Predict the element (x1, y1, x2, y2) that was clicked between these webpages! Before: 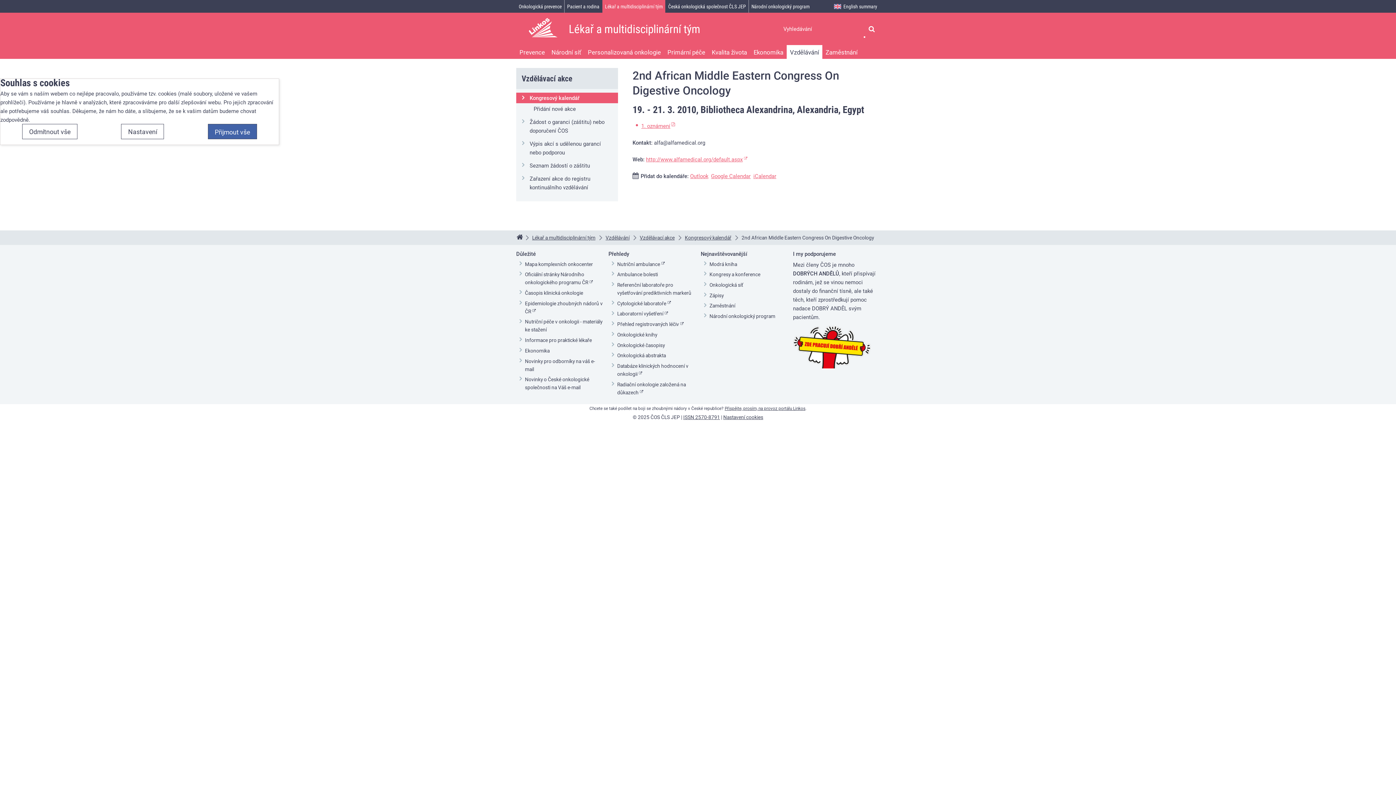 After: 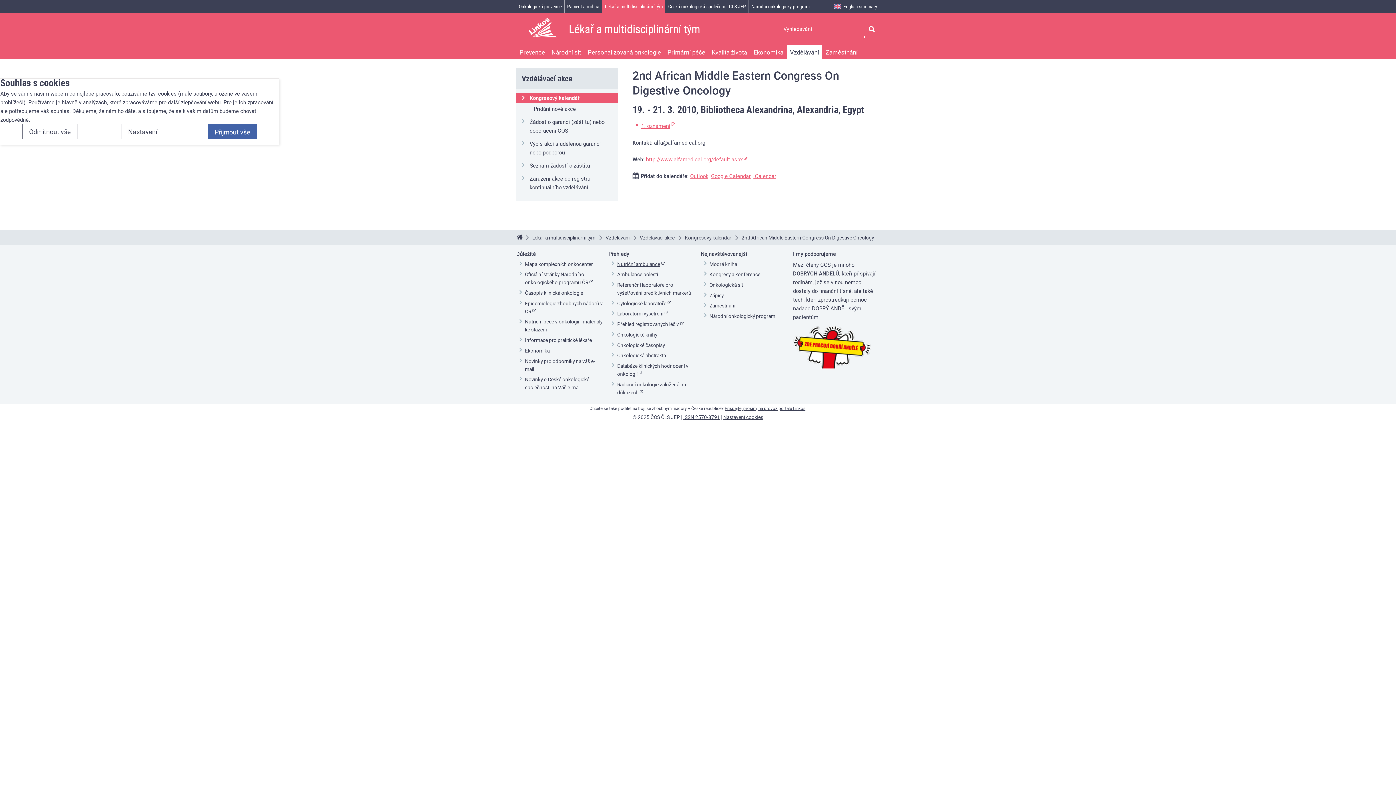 Action: bbox: (617, 260, 664, 267) label: Nutriční ambulance